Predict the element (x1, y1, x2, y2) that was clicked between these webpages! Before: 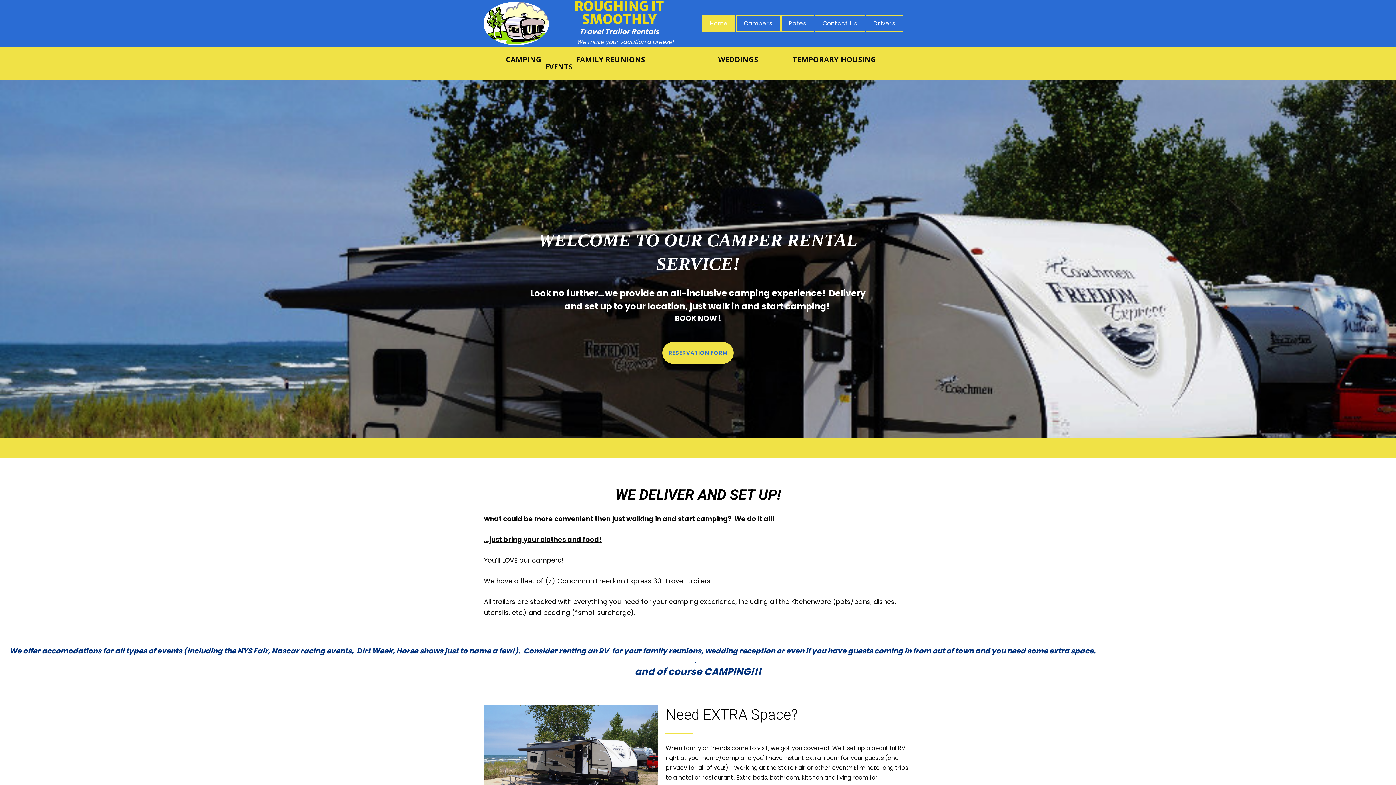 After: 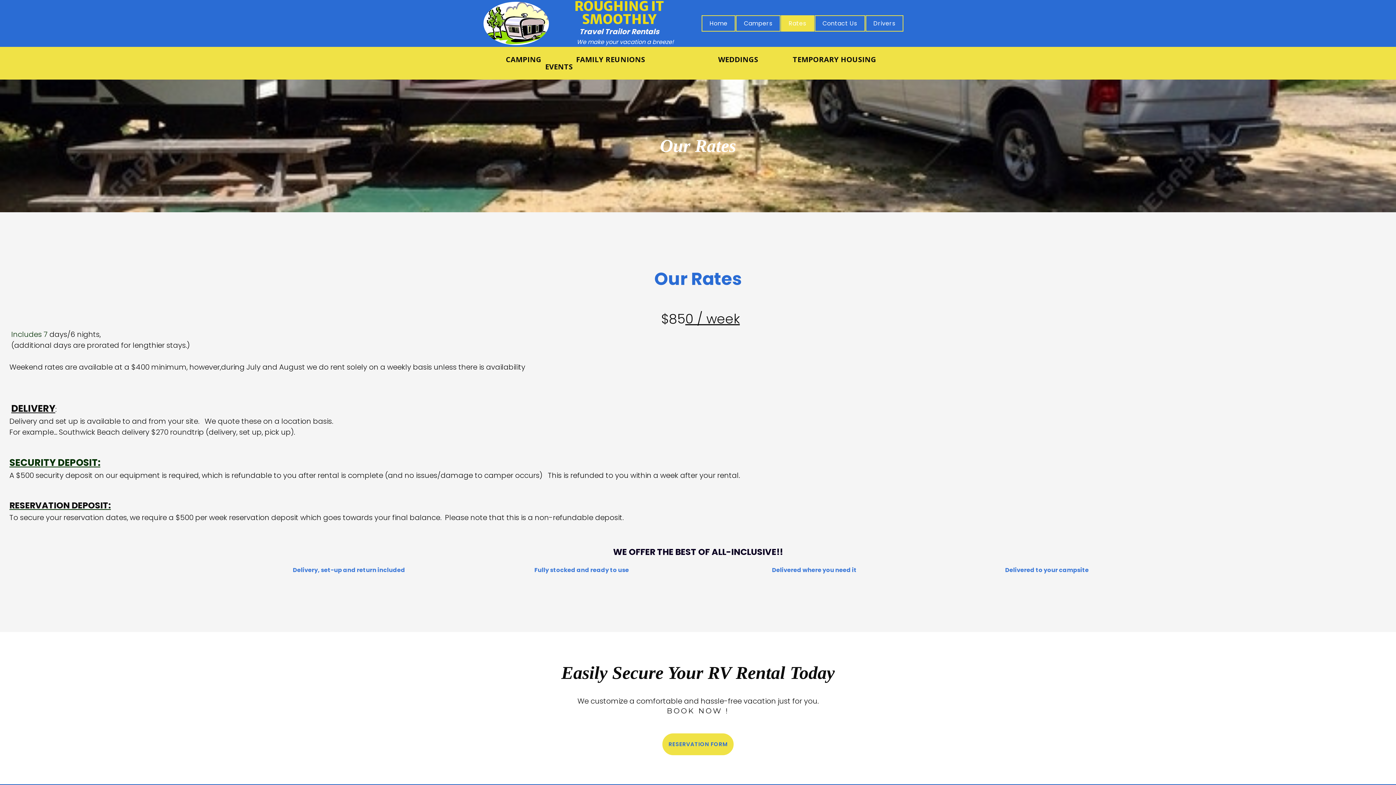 Action: label: Rates bbox: (780, 15, 814, 31)